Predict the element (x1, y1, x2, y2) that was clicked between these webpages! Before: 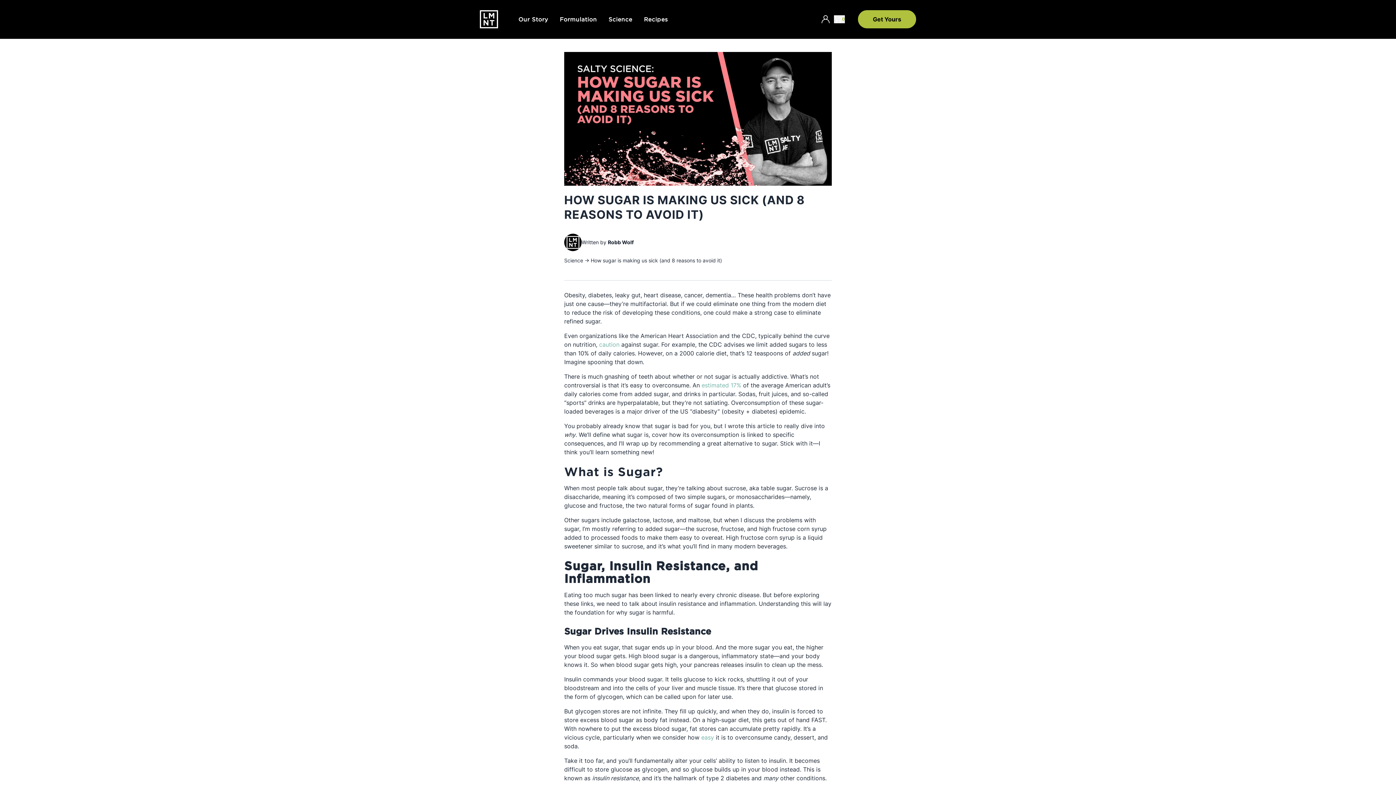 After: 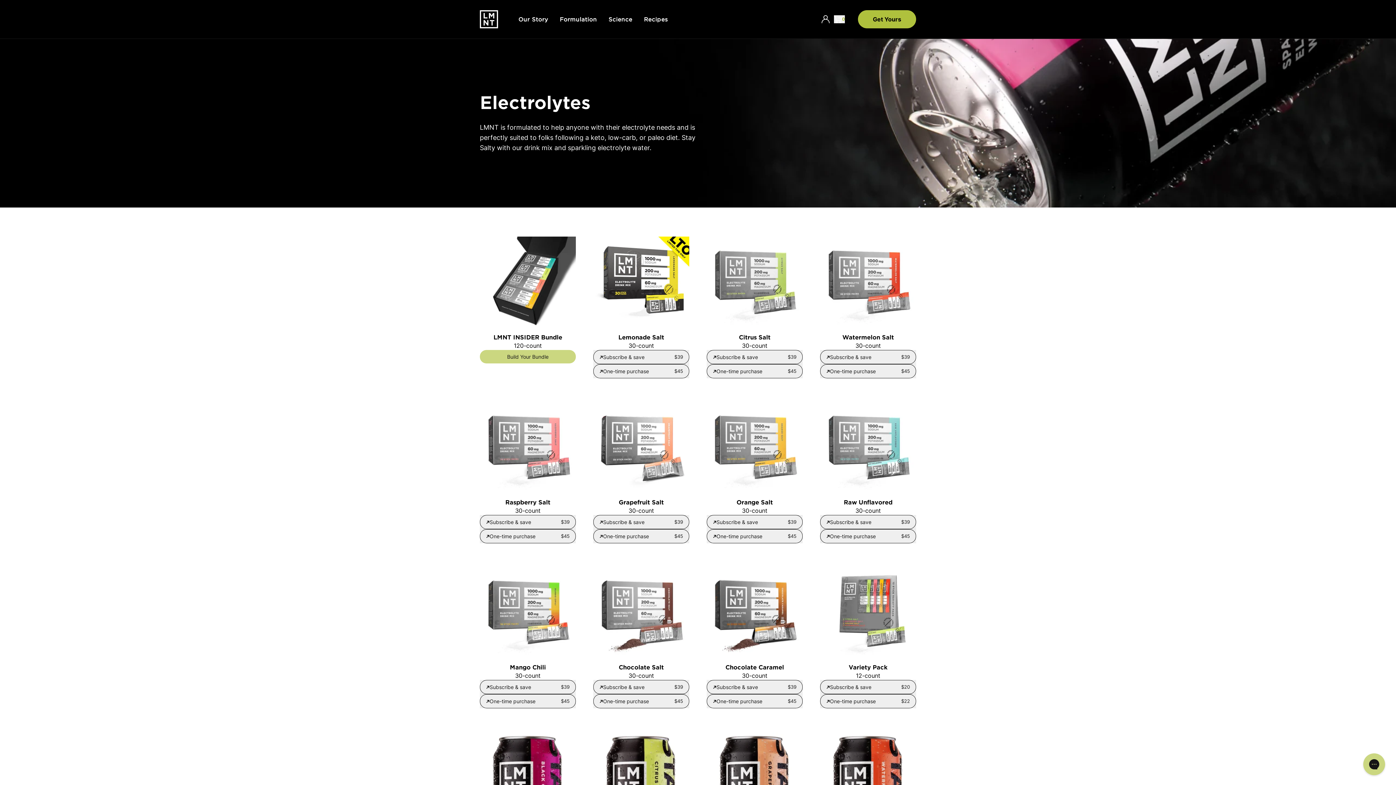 Action: bbox: (858, 10, 916, 28) label: Get Yours